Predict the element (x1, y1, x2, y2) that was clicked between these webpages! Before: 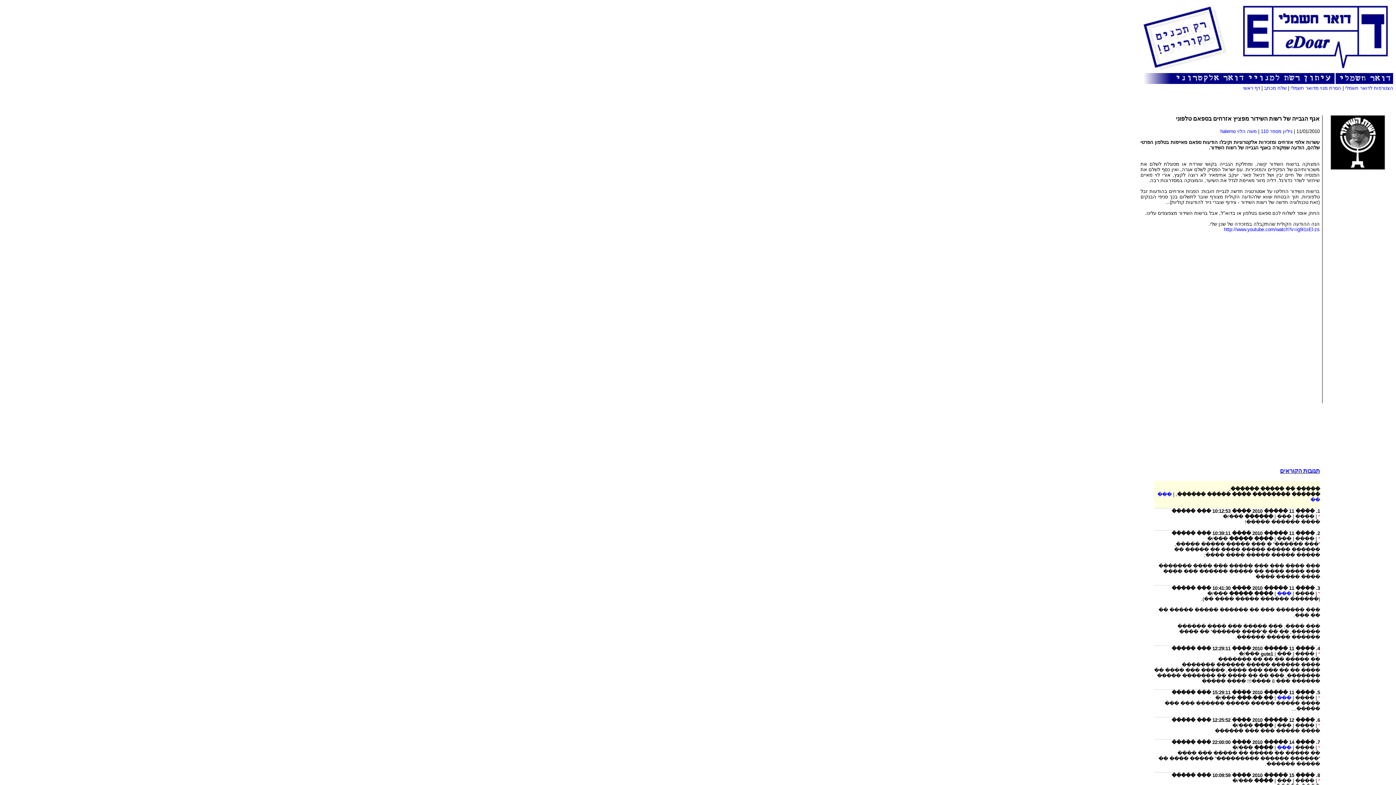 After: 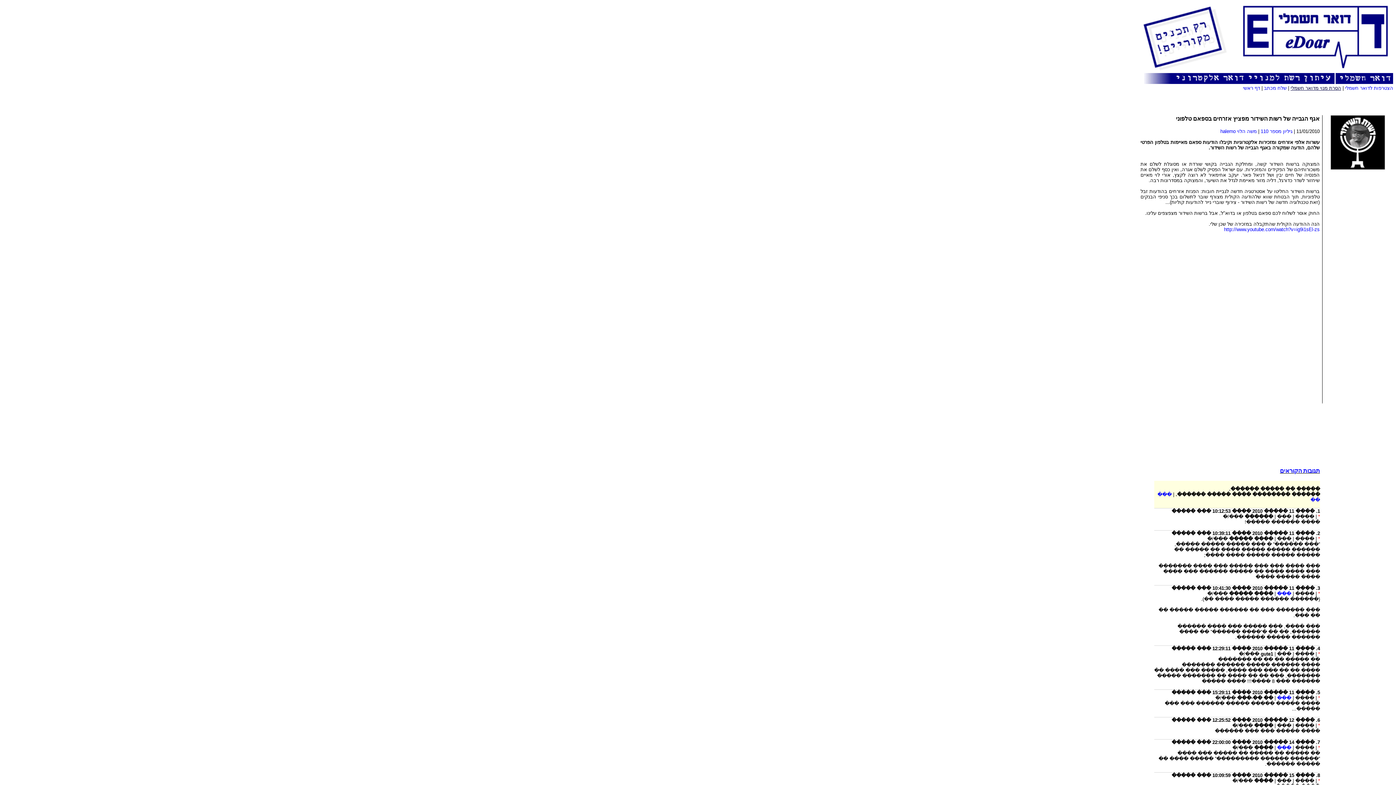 Action: label: הסרת מנוי מדואר חשמלי bbox: (1290, 85, 1341, 90)